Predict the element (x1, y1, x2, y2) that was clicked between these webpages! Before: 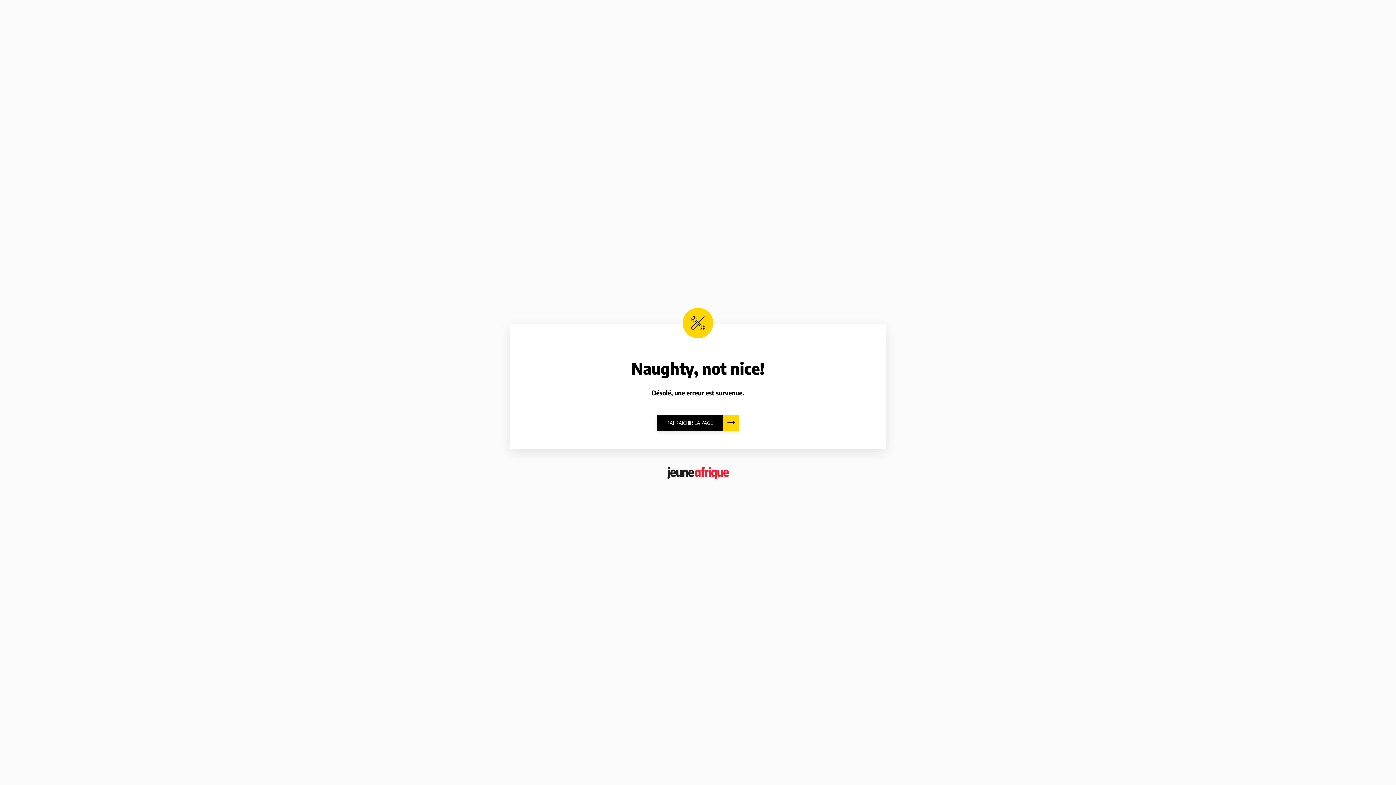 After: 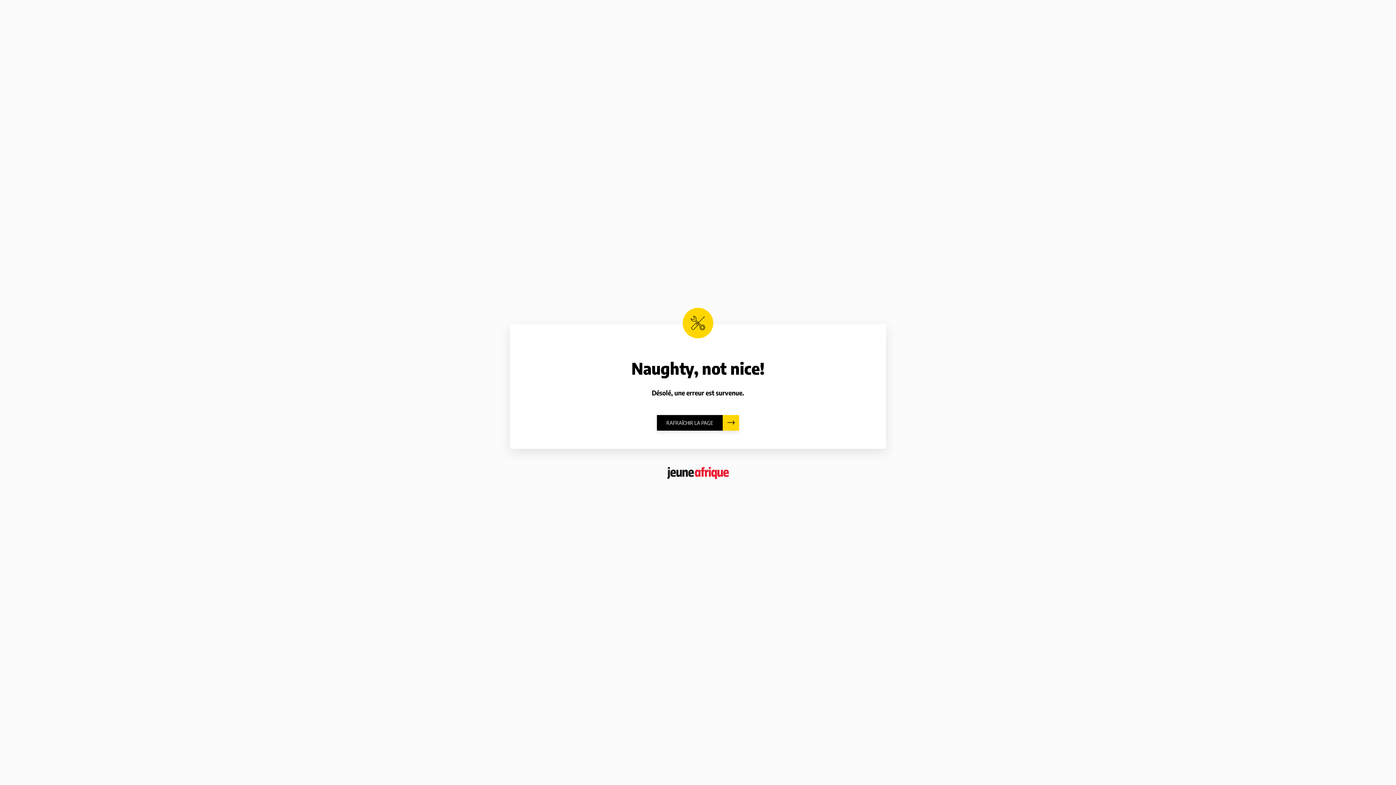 Action: bbox: (667, 467, 729, 479)